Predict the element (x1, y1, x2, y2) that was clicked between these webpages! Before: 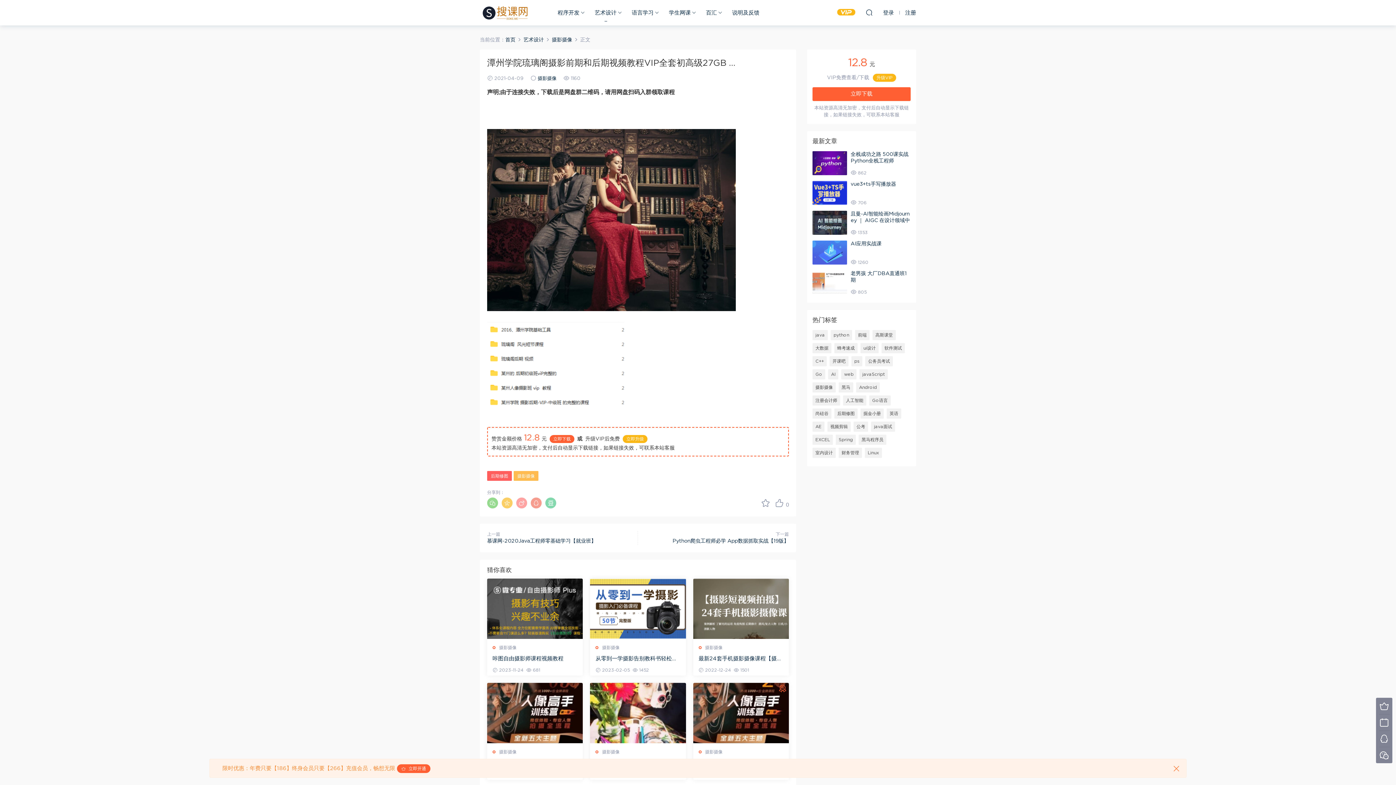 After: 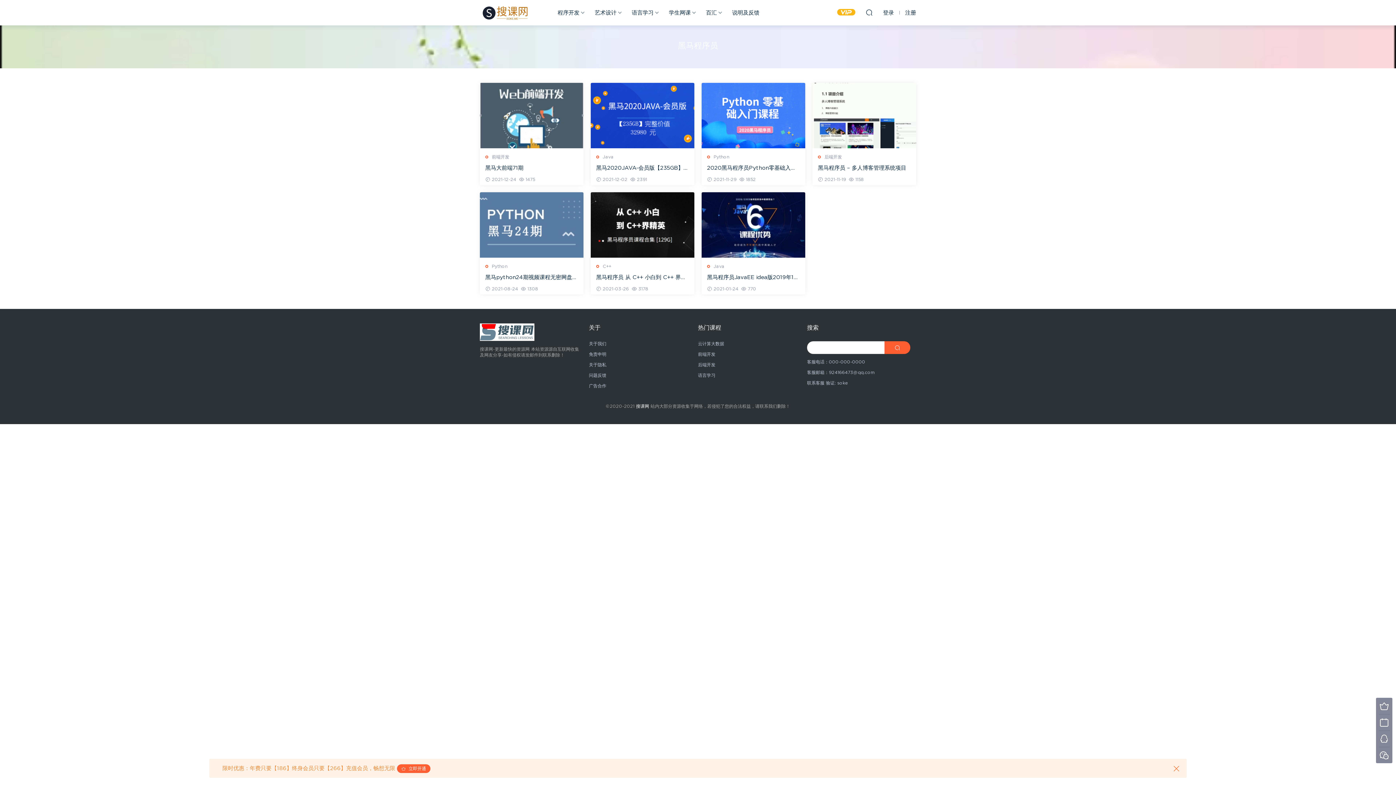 Action: bbox: (858, 434, 886, 445) label: 黑马程序员